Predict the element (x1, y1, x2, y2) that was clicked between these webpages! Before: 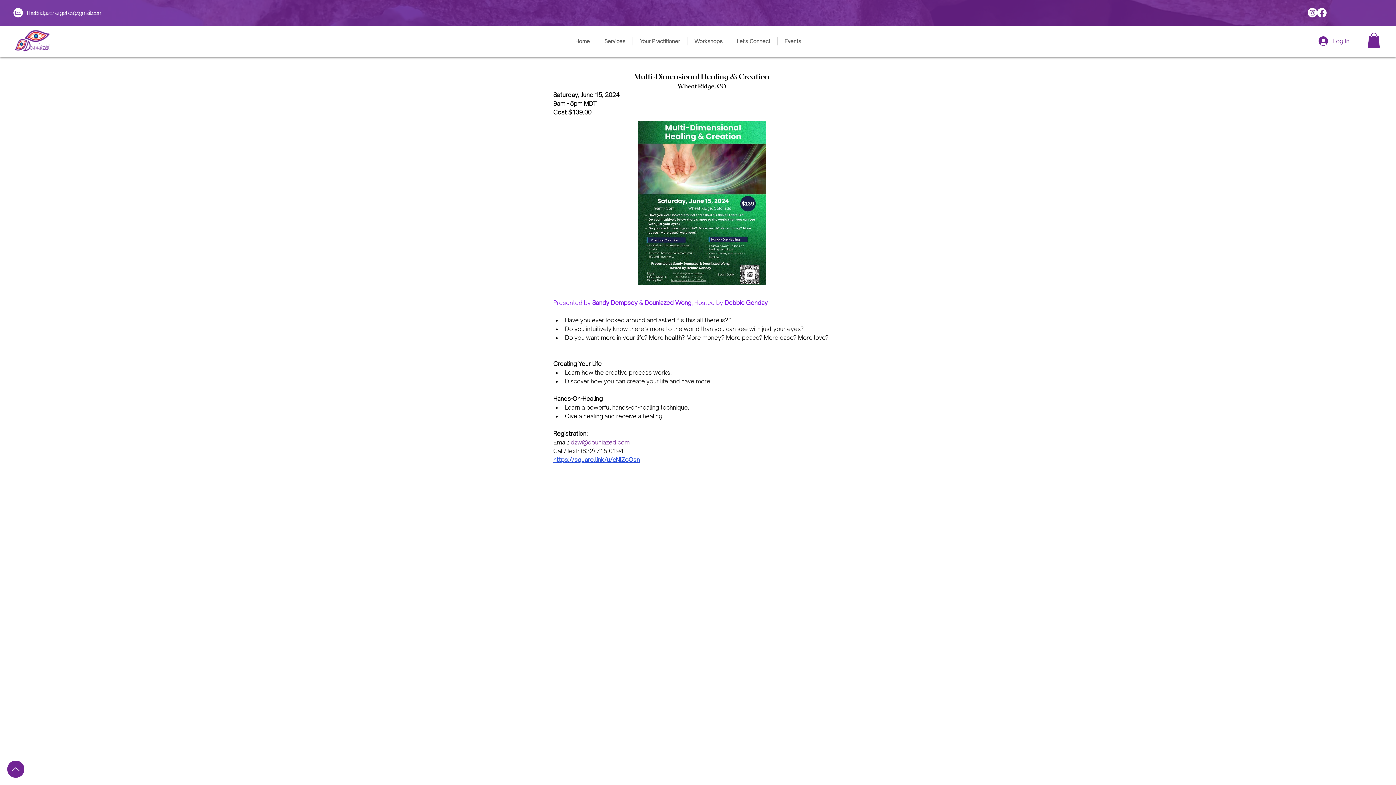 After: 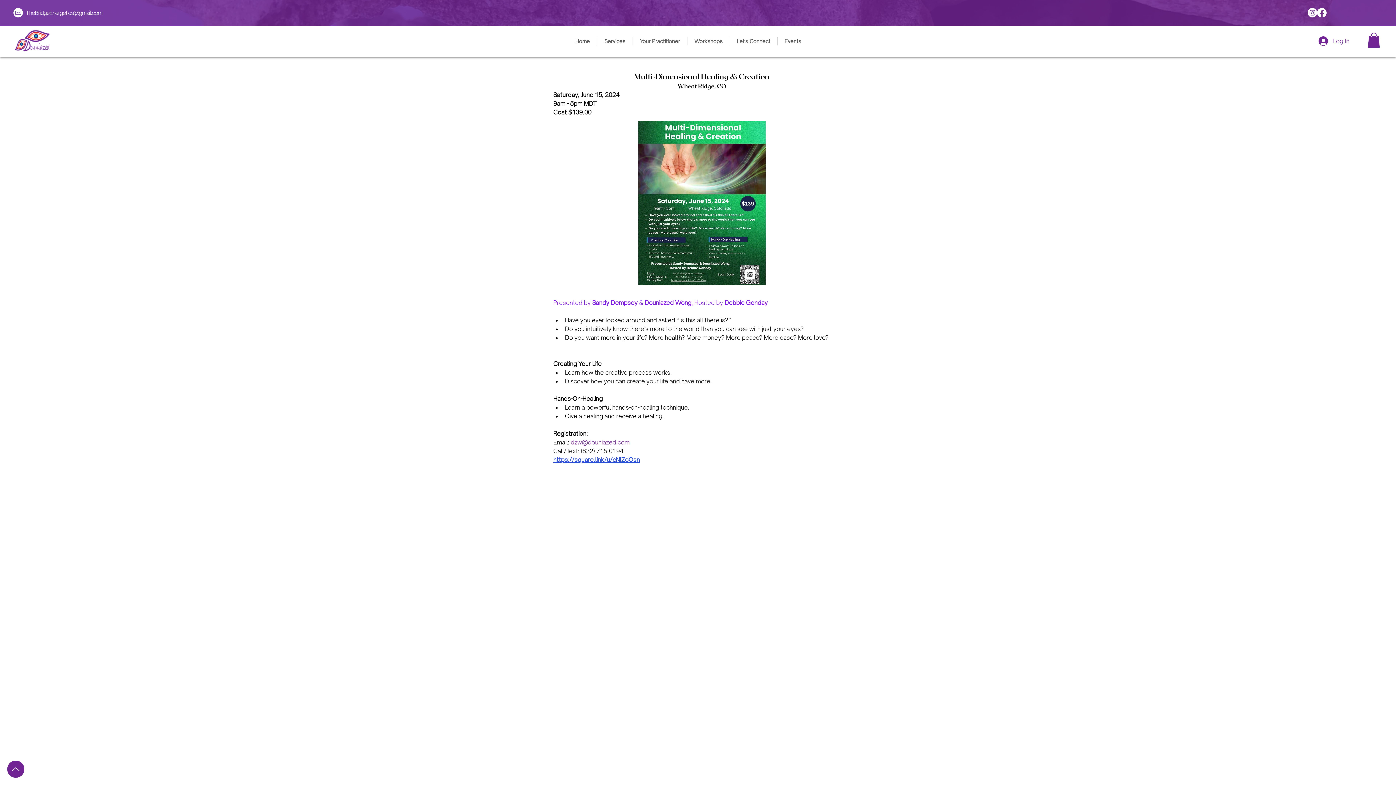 Action: label: Up bbox: (7, 761, 24, 778)